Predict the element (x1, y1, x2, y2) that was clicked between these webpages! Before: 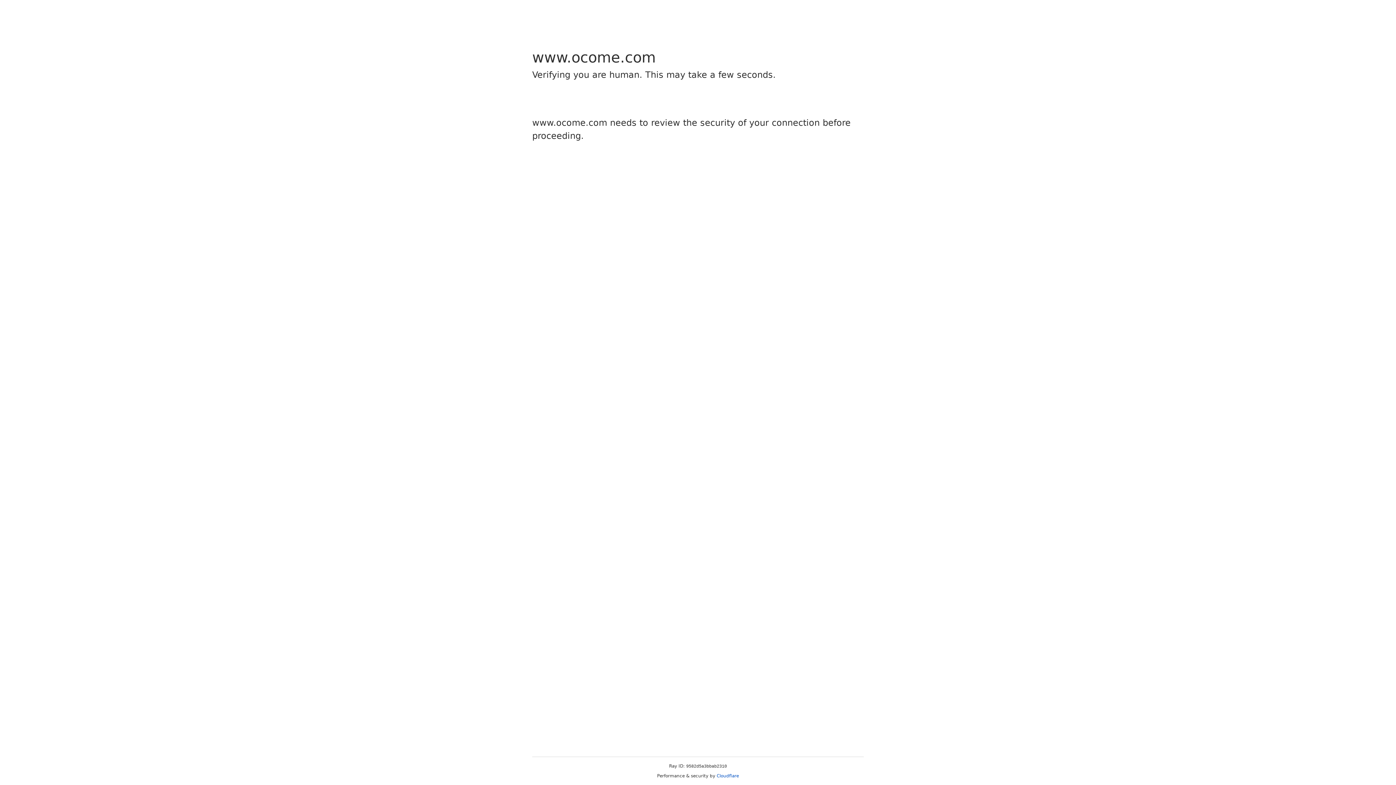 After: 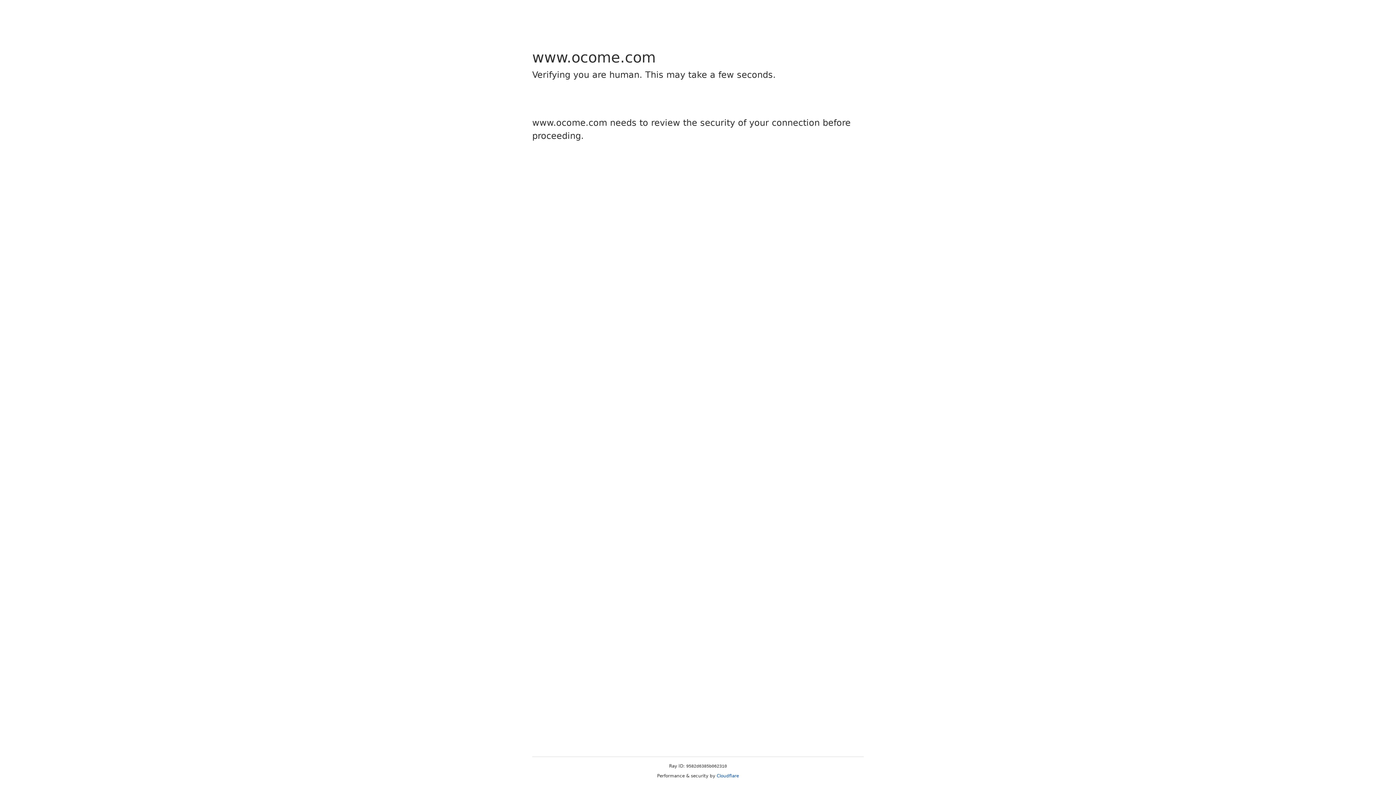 Action: bbox: (716, 773, 739, 778) label: Cloudflare